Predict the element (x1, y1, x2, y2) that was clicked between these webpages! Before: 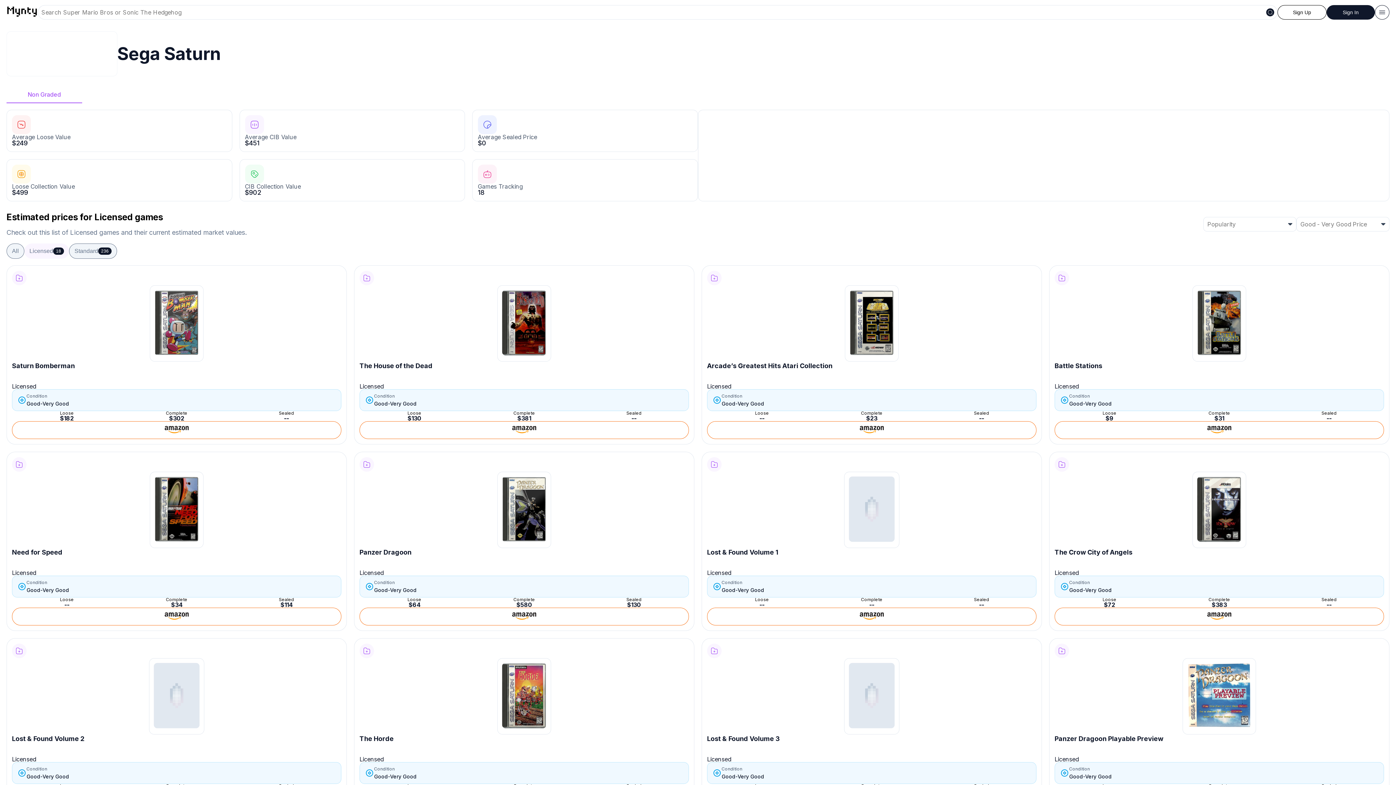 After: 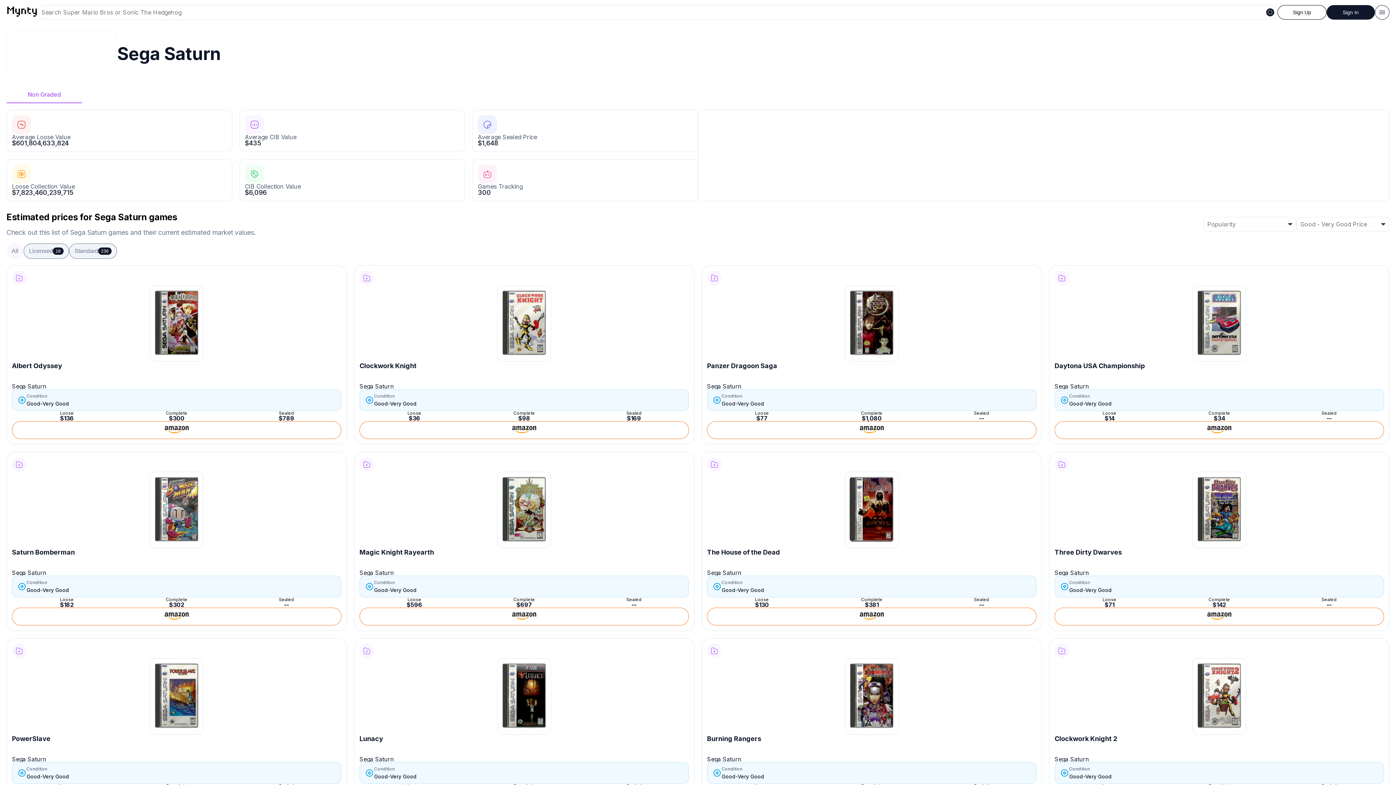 Action: label: All bbox: (6, 243, 24, 258)